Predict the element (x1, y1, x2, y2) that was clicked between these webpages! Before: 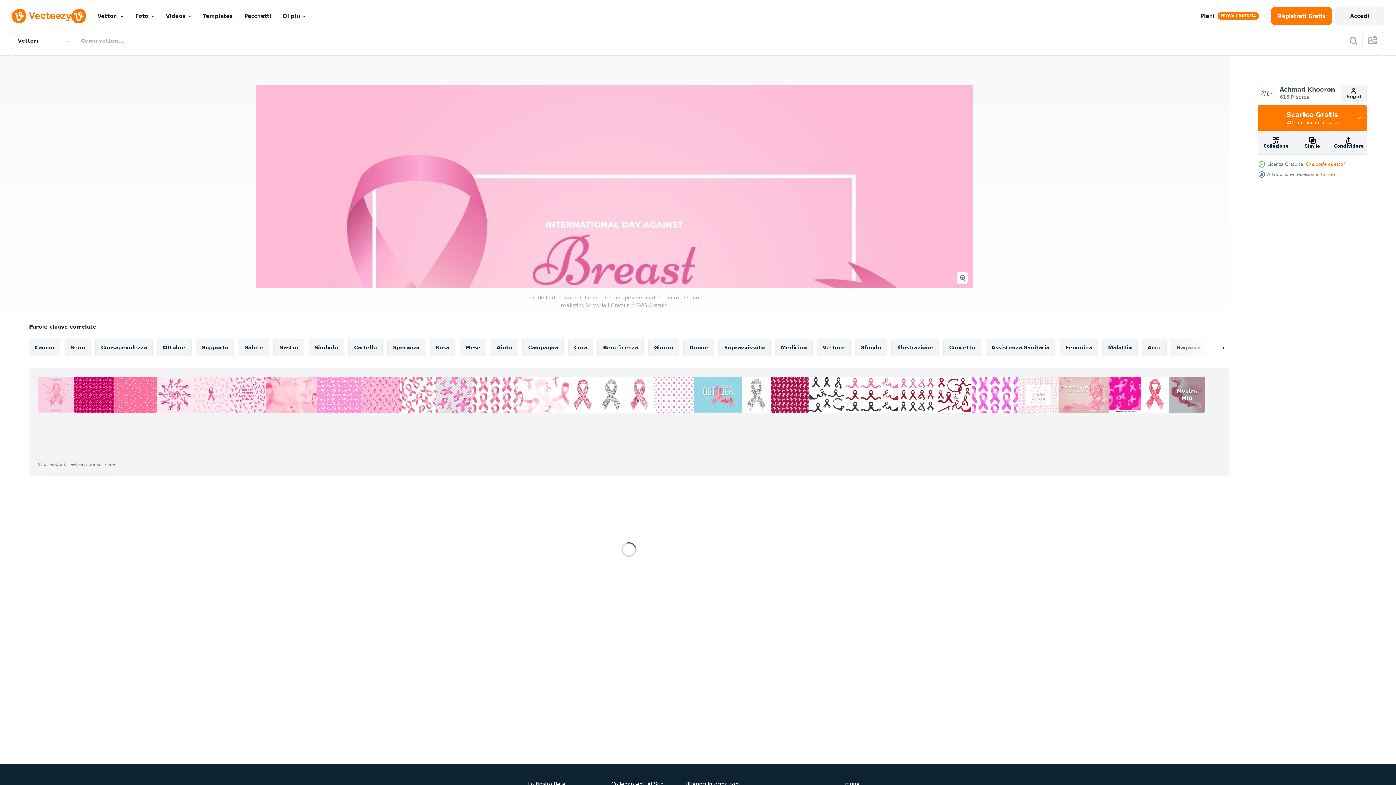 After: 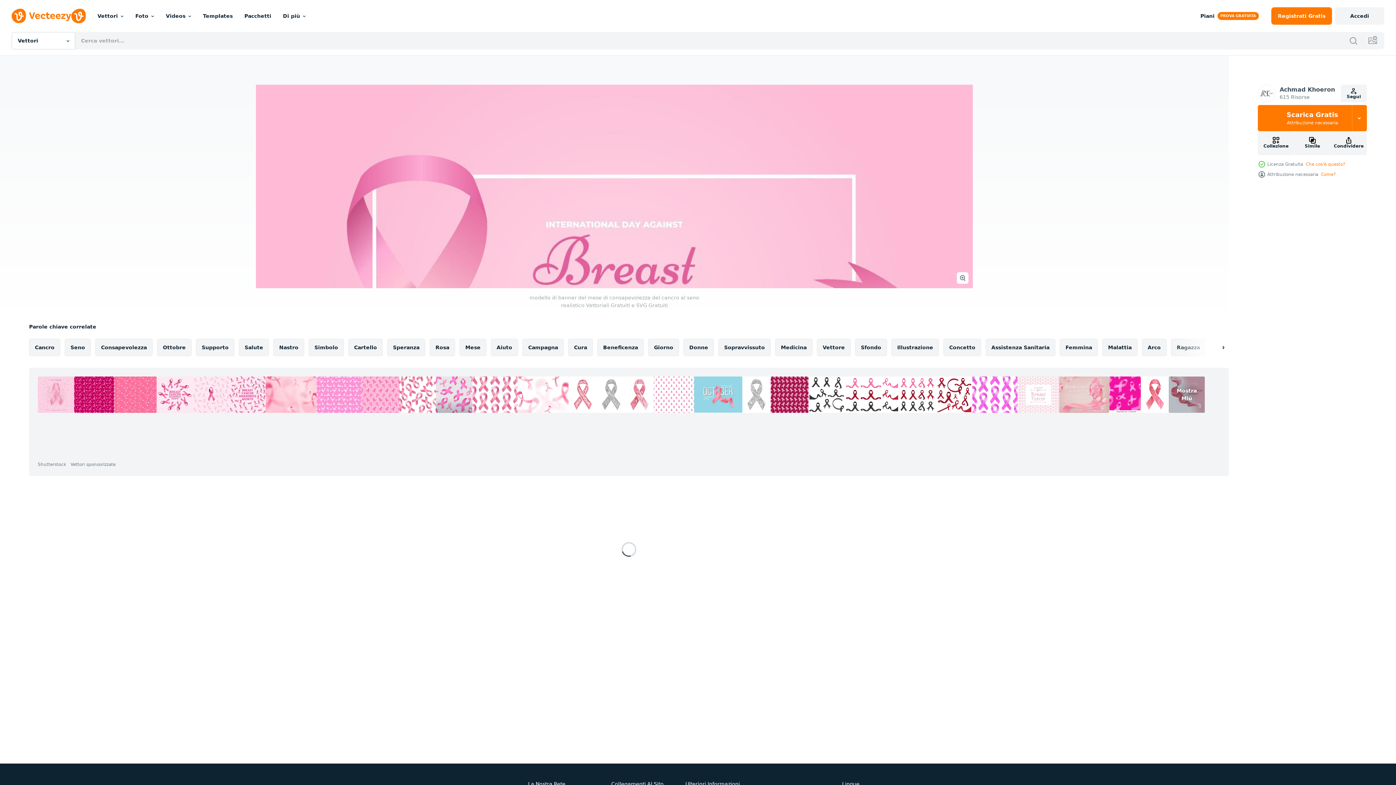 Action: bbox: (436, 376, 472, 413)